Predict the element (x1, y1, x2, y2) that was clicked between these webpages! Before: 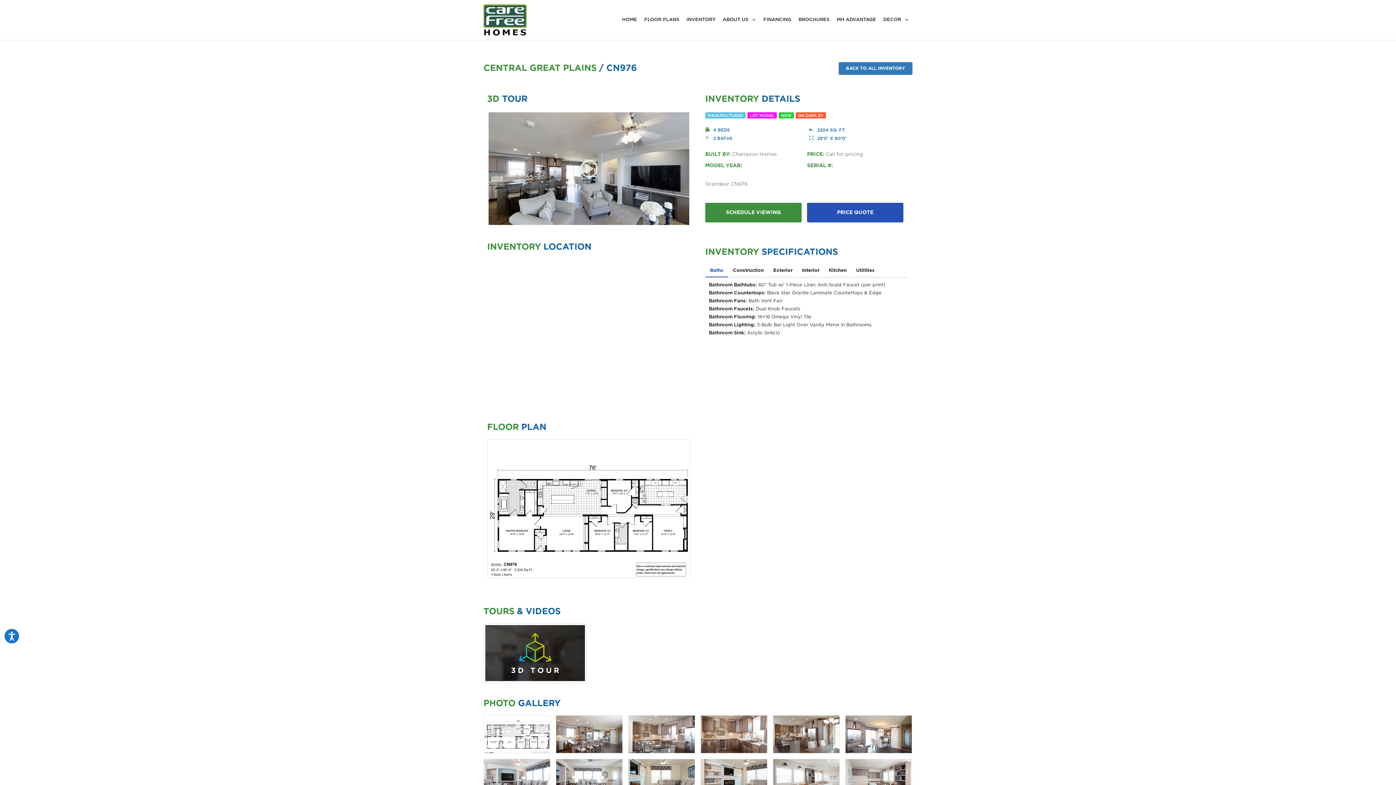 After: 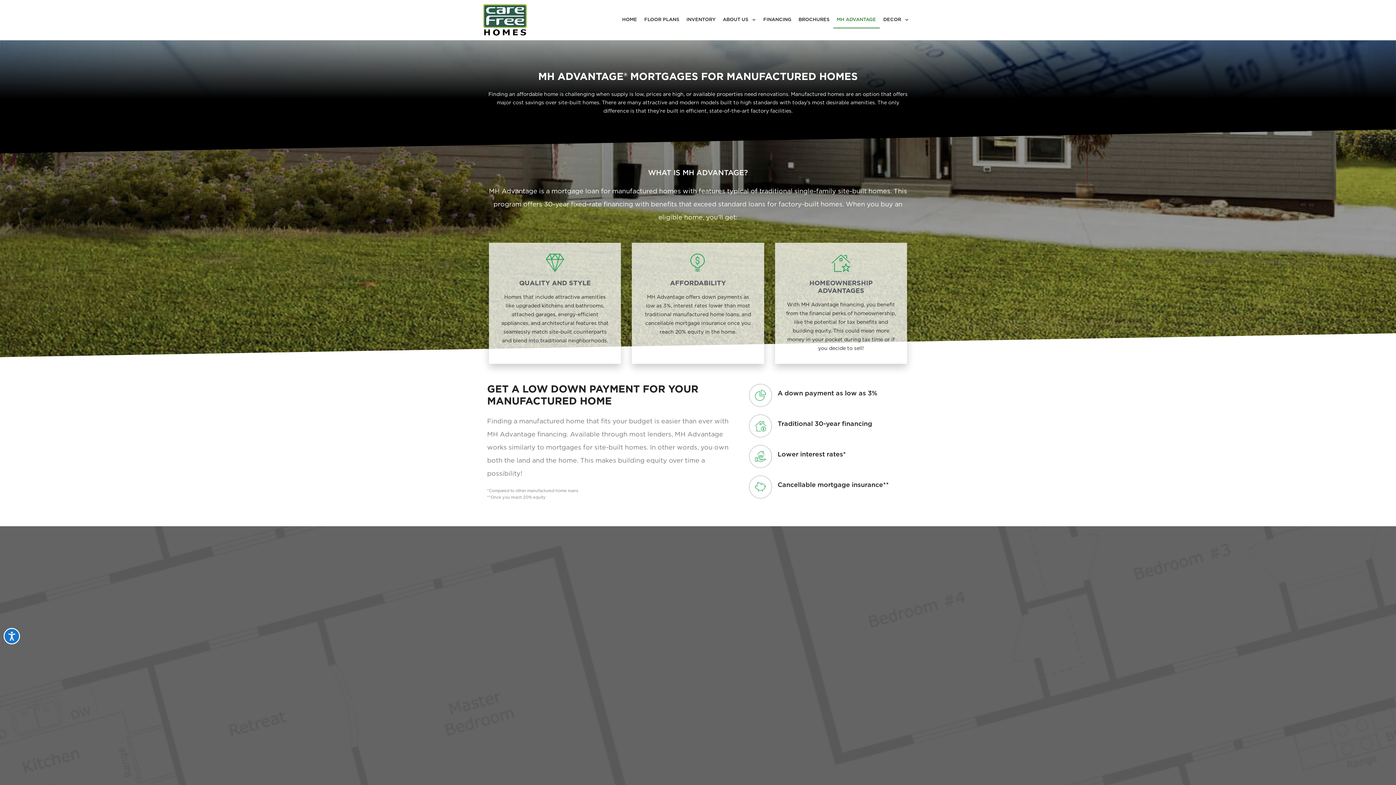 Action: label: MH ADVANTAGE bbox: (833, 11, 879, 28)